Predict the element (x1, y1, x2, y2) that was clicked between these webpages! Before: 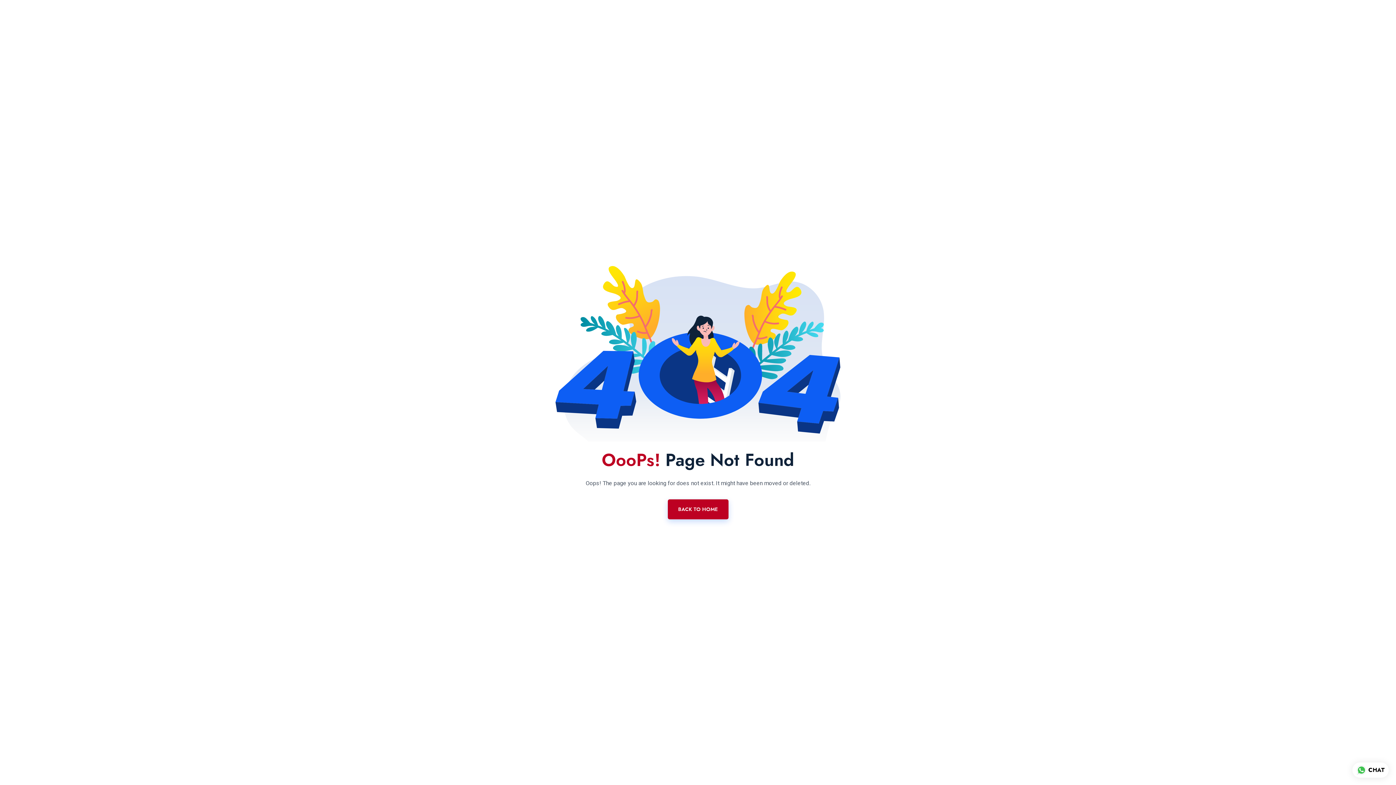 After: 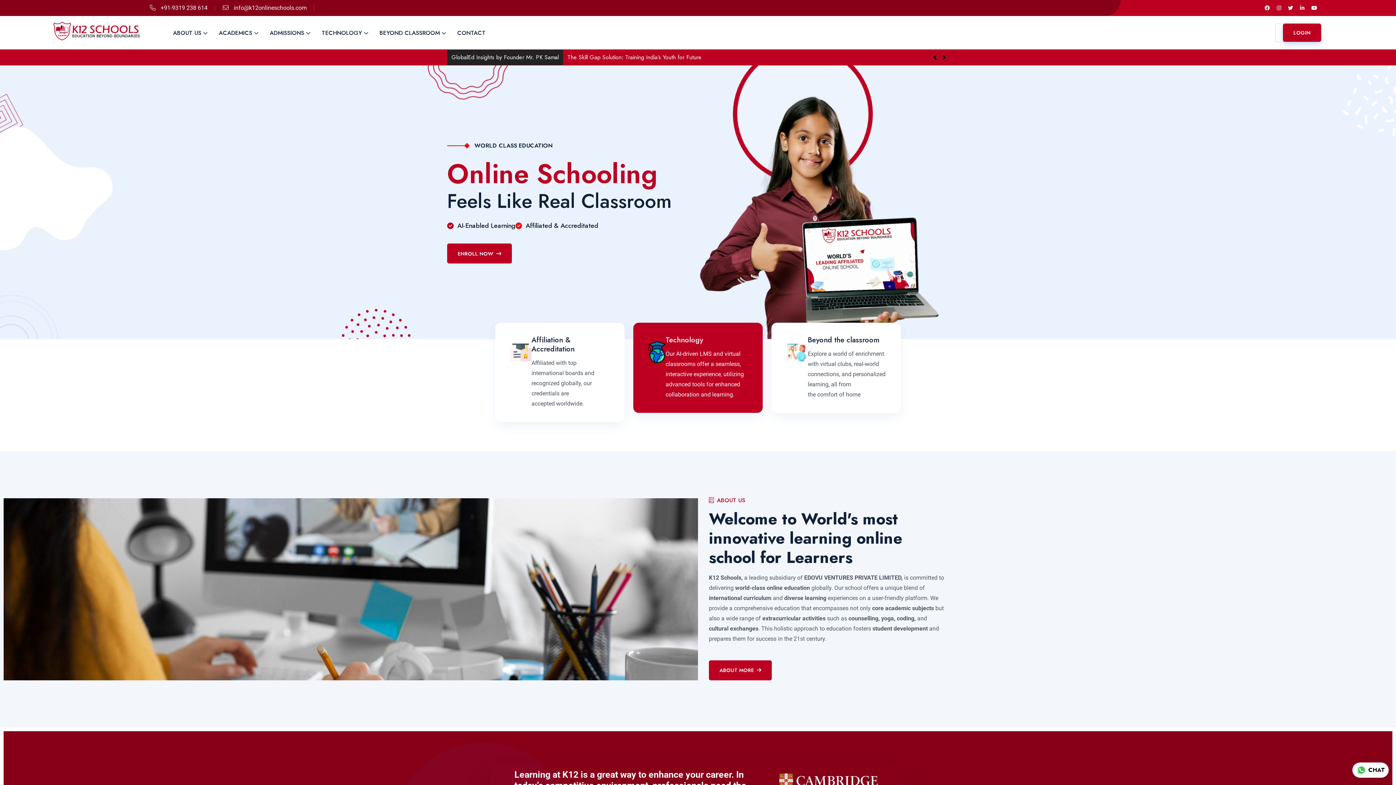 Action: label: BACK TO HOME bbox: (667, 499, 728, 519)